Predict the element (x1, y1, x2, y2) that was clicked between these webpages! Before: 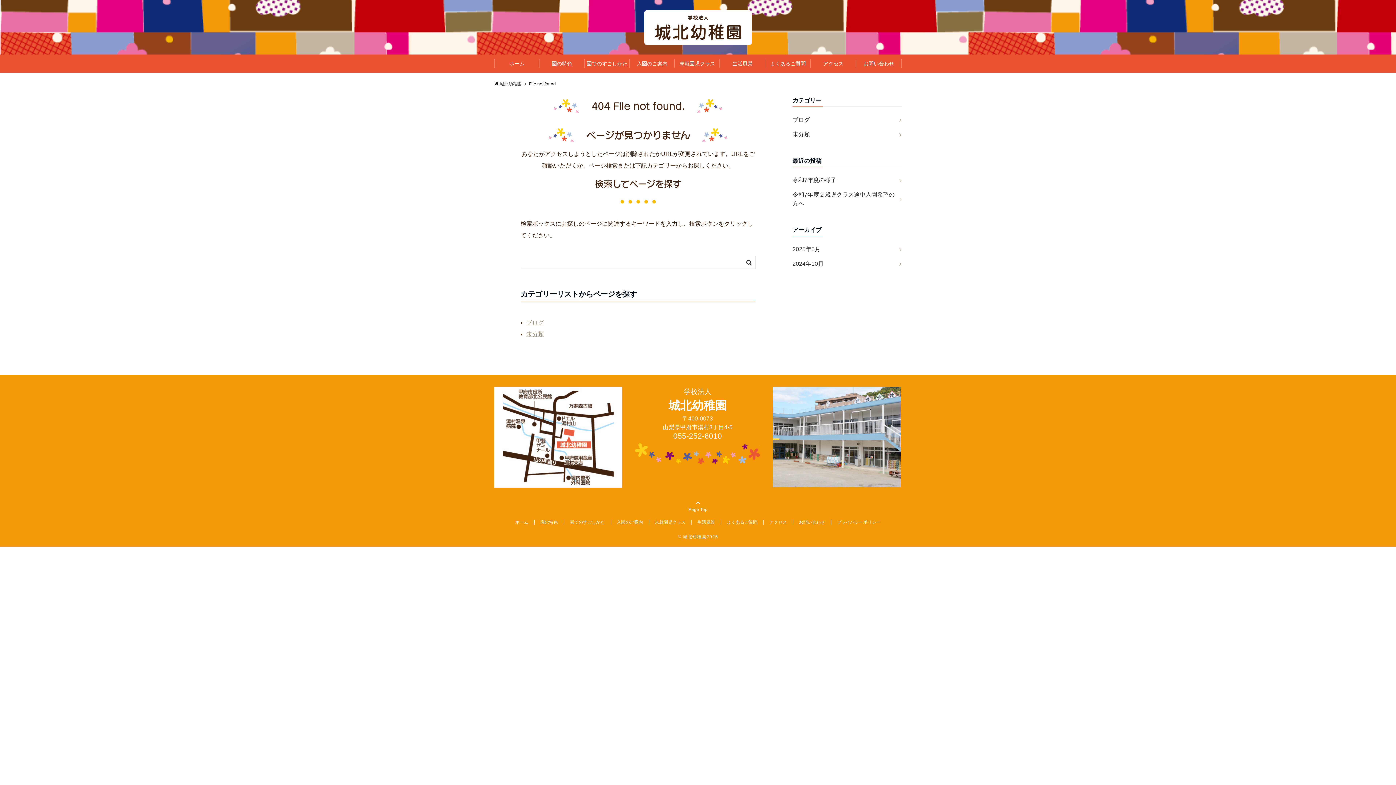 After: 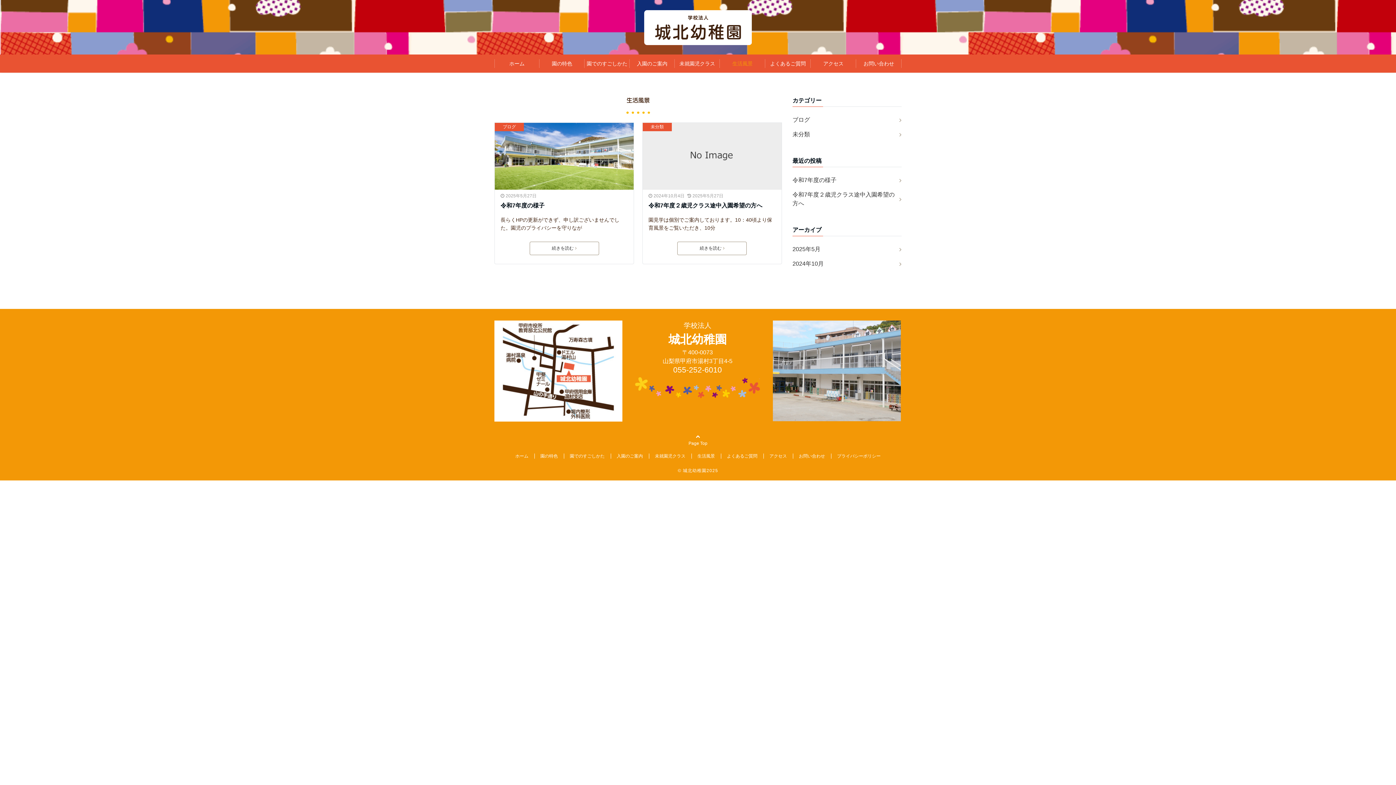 Action: label: 生活風景 bbox: (720, 54, 765, 72)